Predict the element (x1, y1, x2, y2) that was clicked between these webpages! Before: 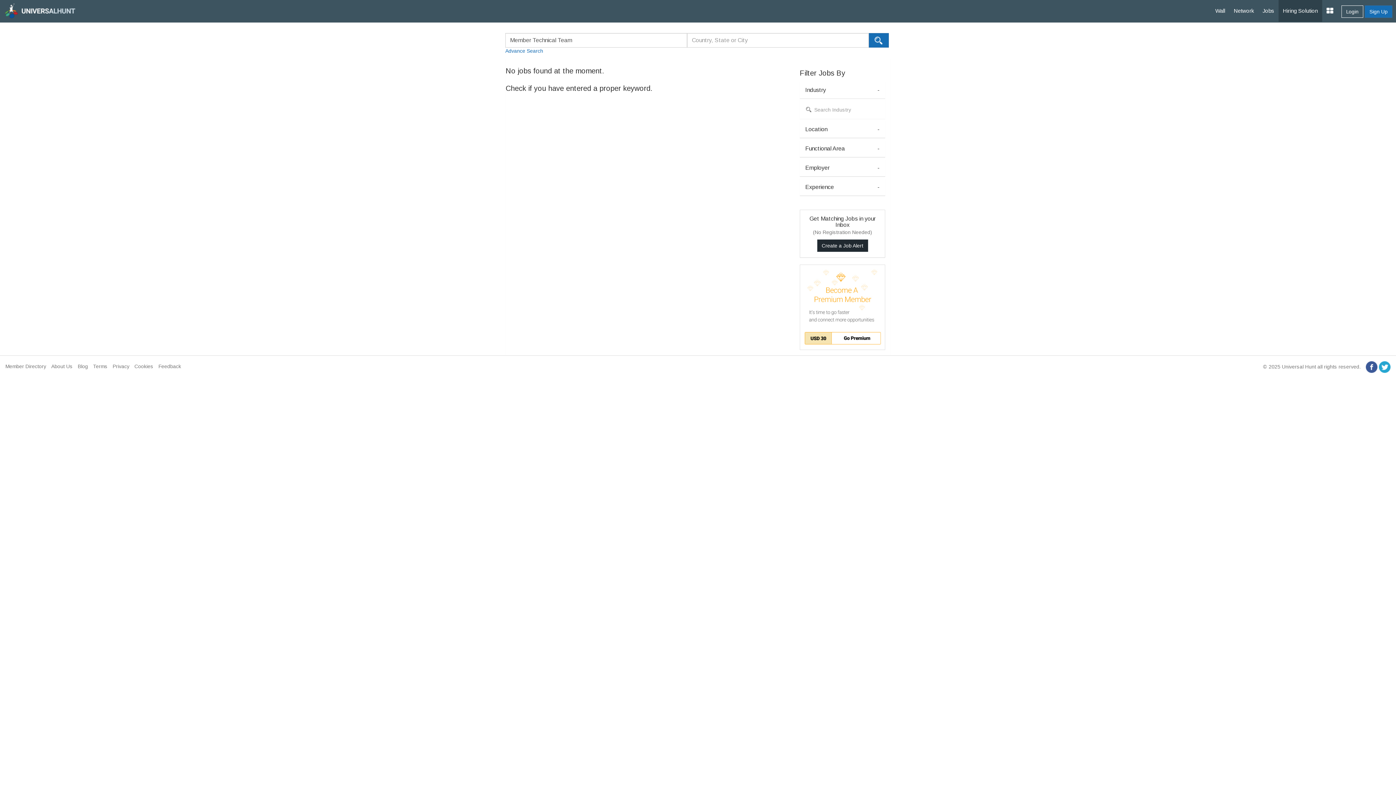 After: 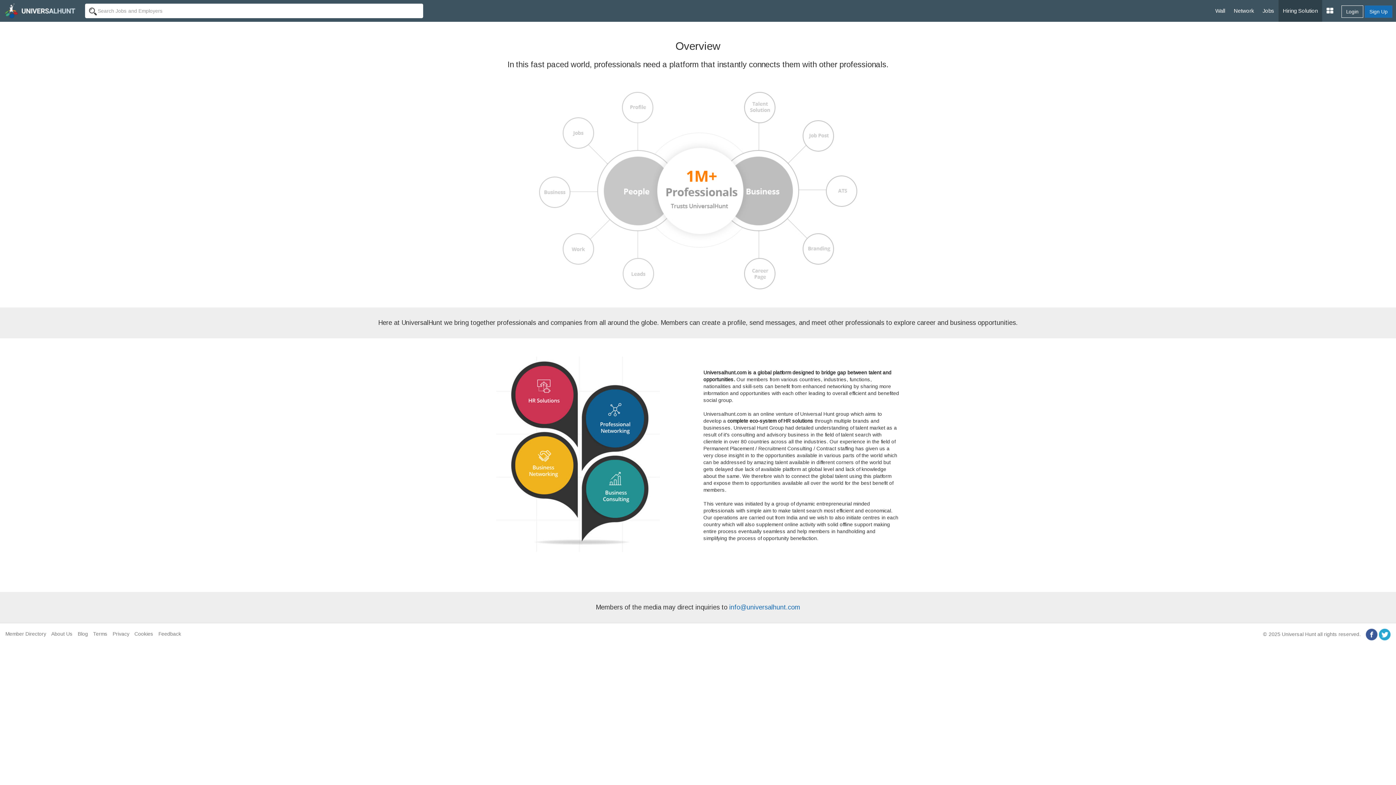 Action: bbox: (51, 363, 72, 369) label: About Us